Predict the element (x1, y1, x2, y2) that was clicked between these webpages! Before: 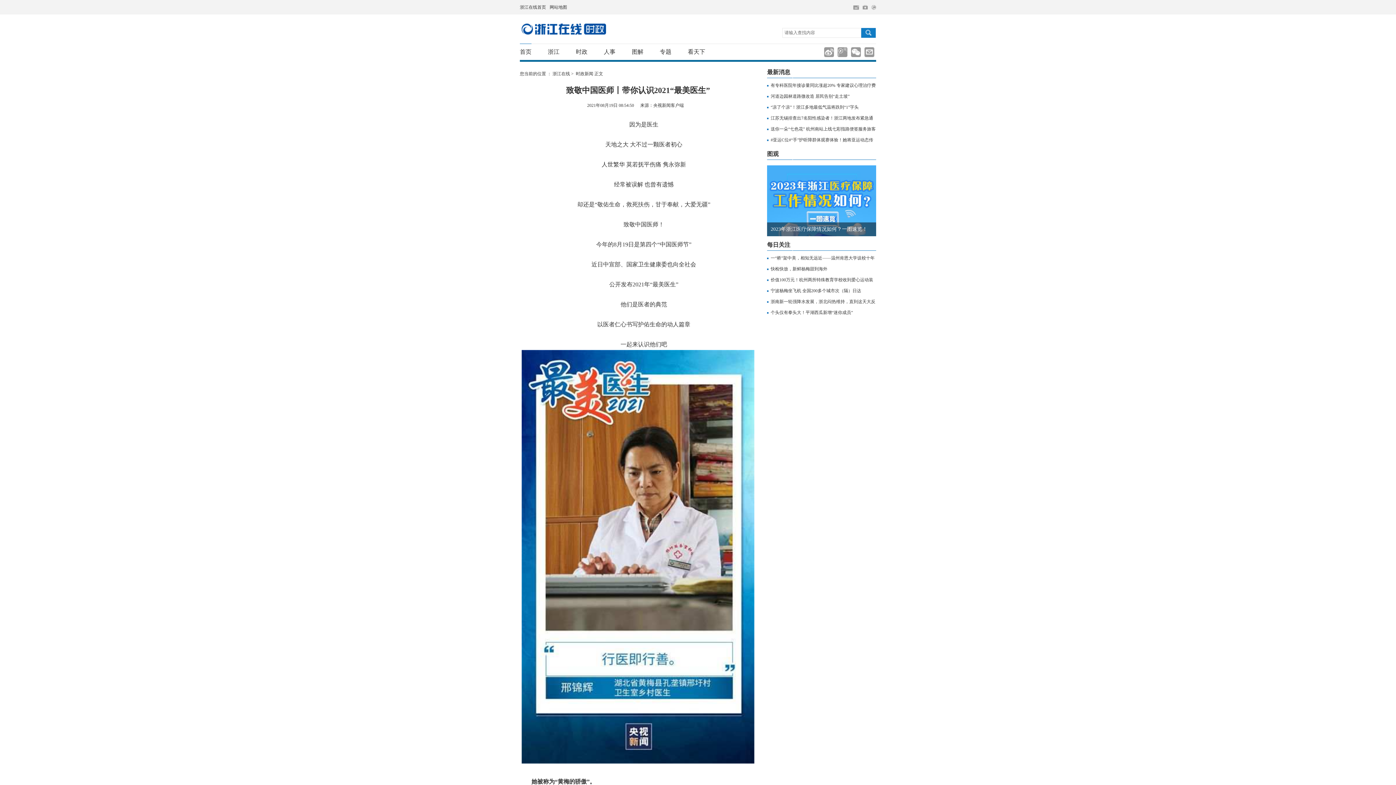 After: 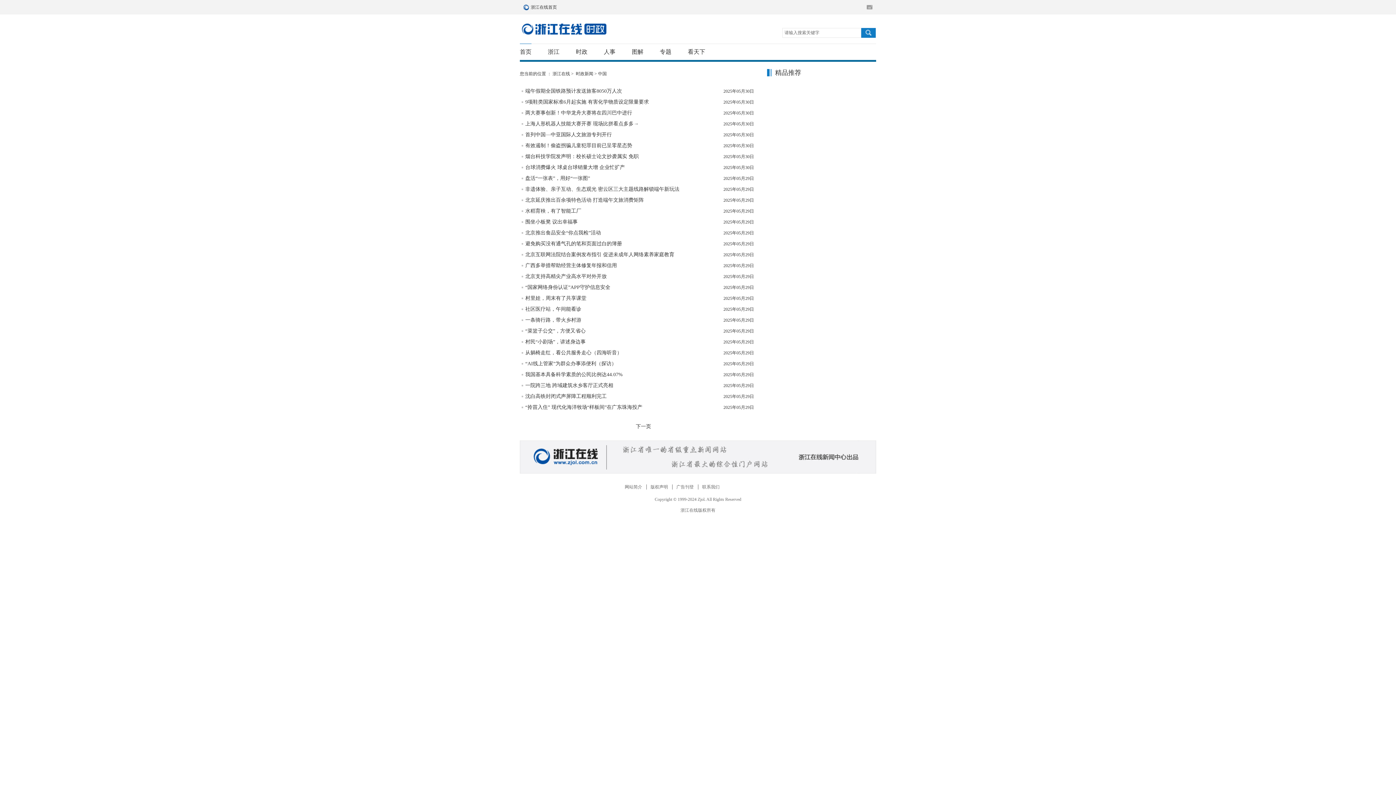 Action: bbox: (521, 23, 606, 34) label: 国内国际